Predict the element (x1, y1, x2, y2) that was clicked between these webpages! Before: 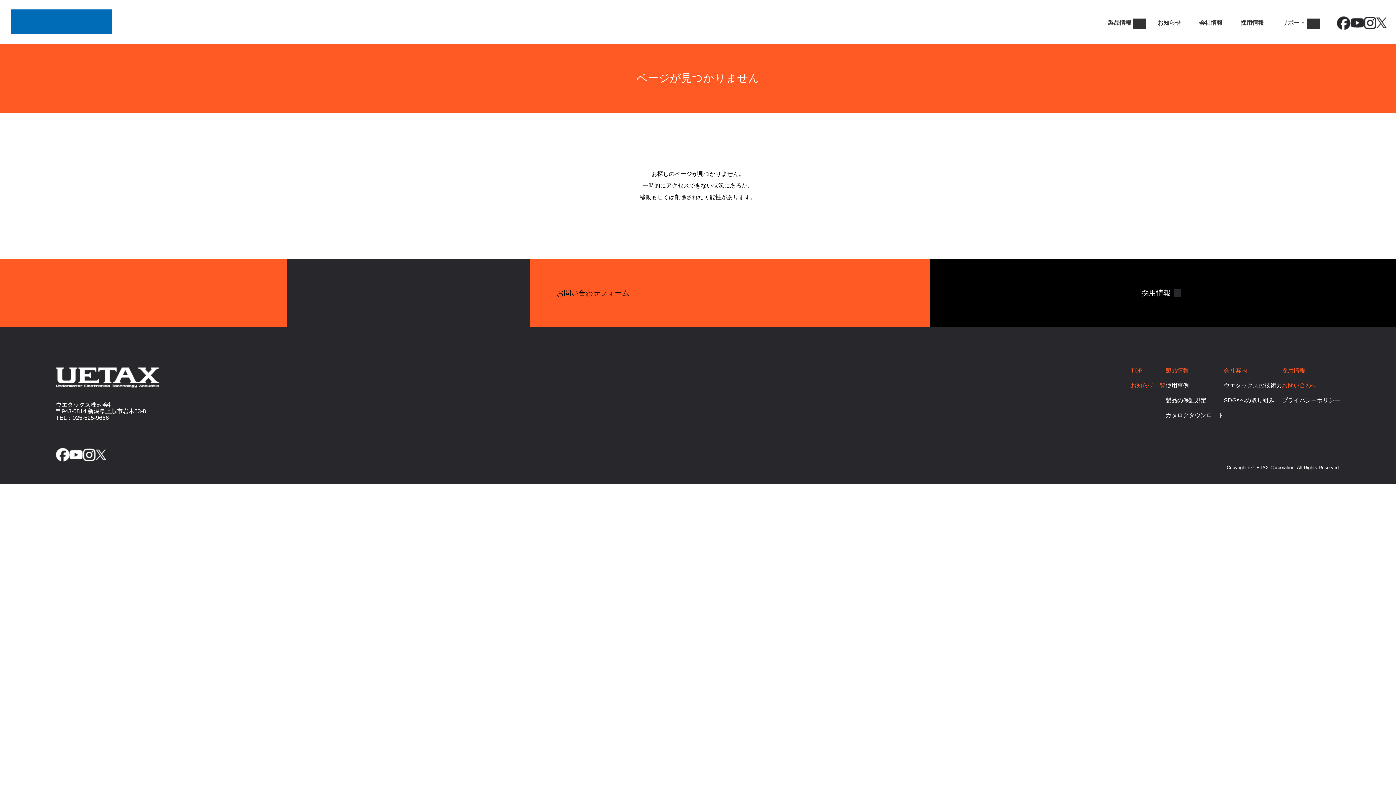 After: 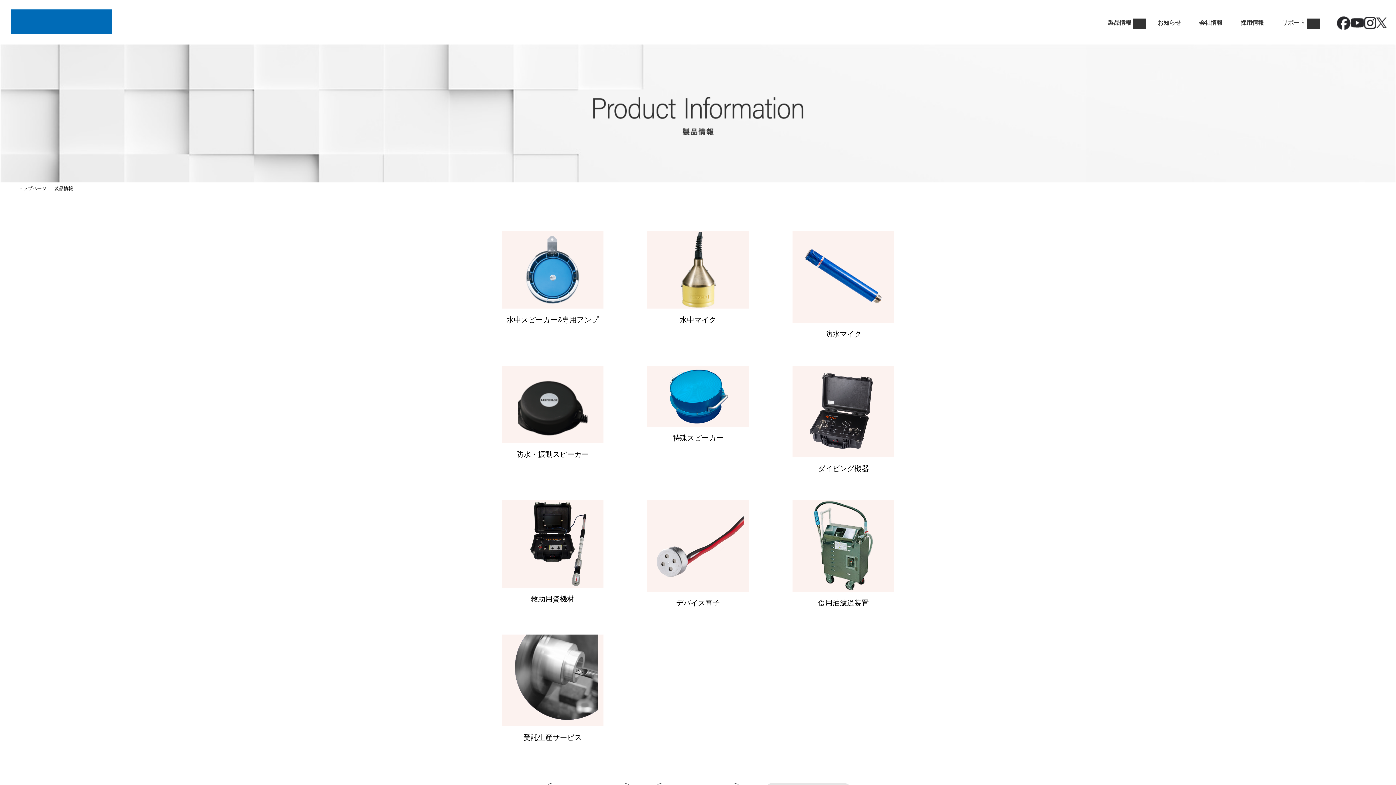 Action: bbox: (1165, 367, 1189, 373) label: 製品情報